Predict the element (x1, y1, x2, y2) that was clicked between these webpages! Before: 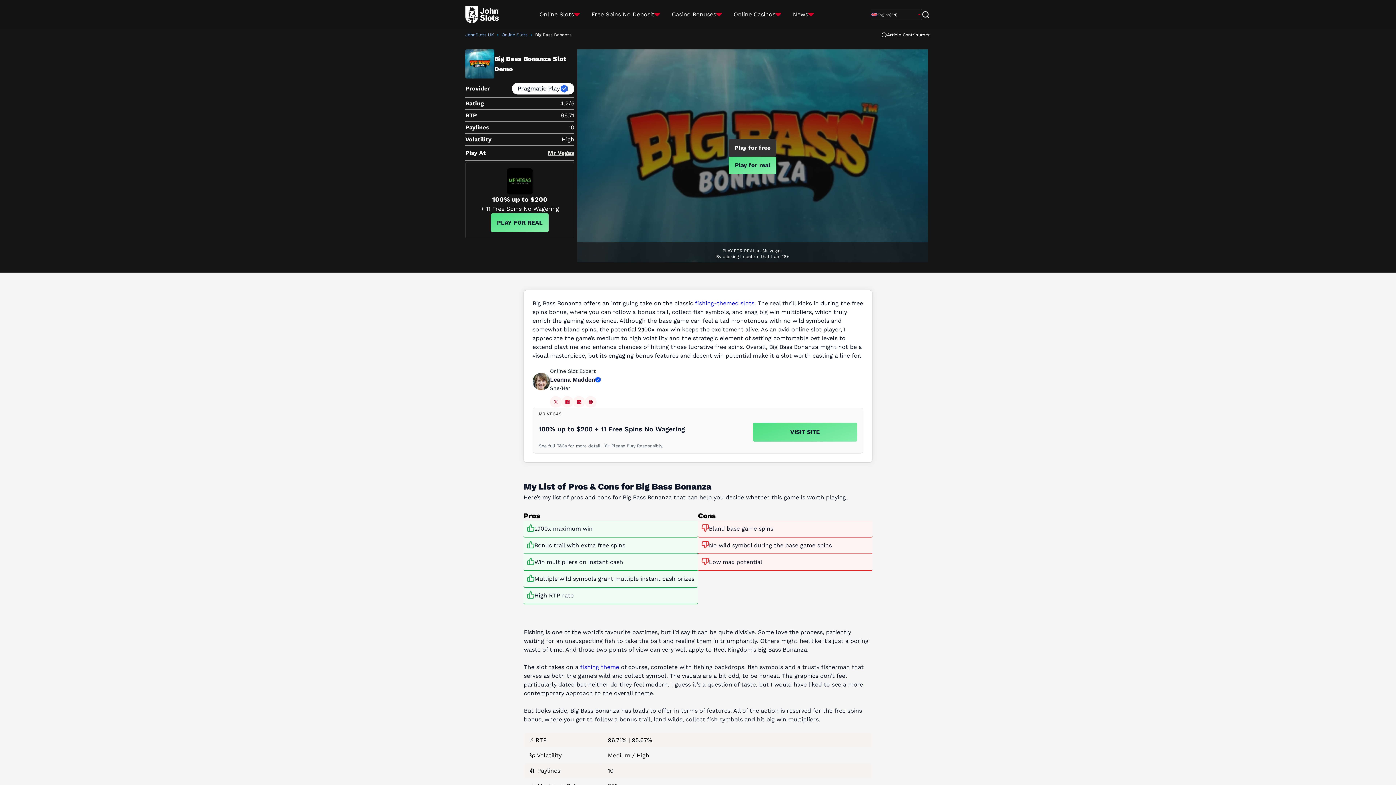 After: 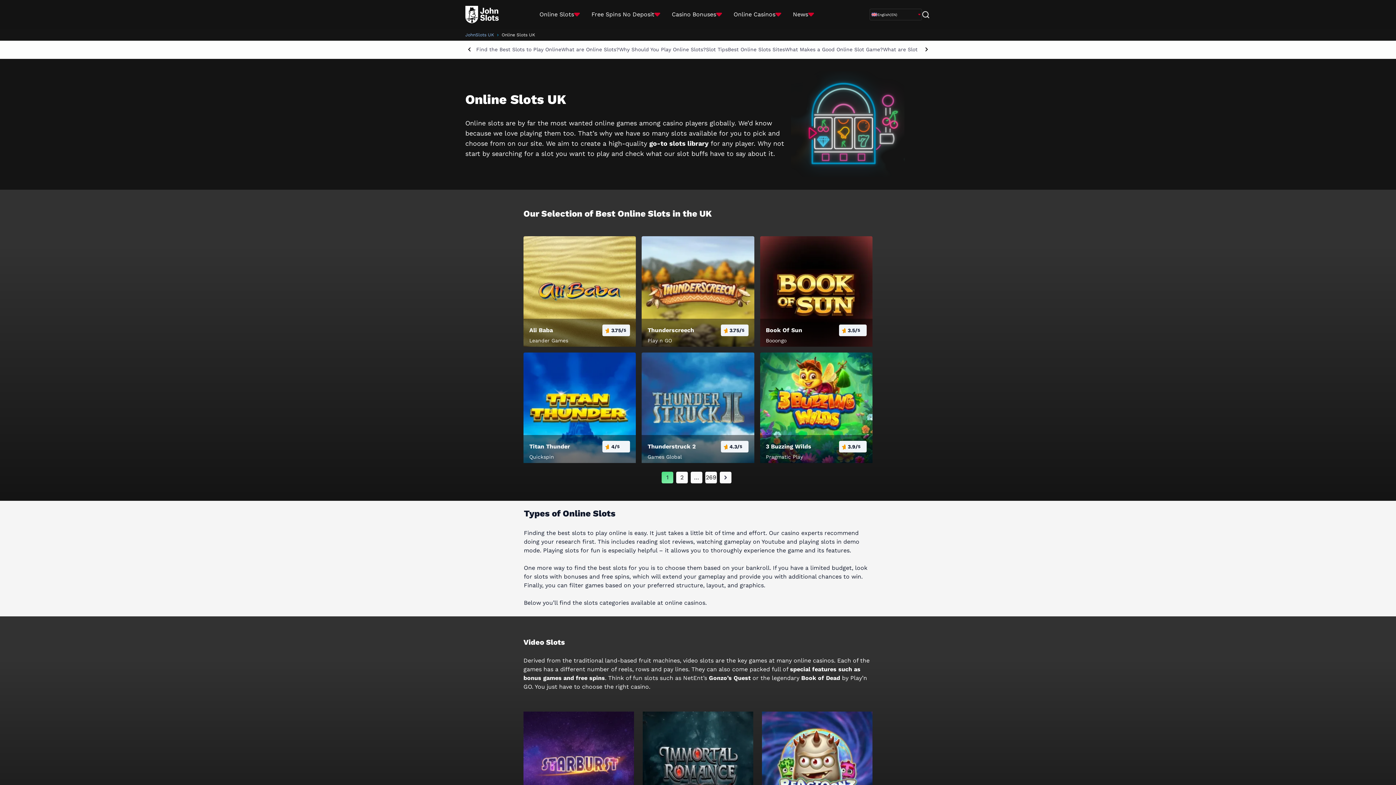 Action: bbox: (501, 32, 527, 37) label: Online Slots